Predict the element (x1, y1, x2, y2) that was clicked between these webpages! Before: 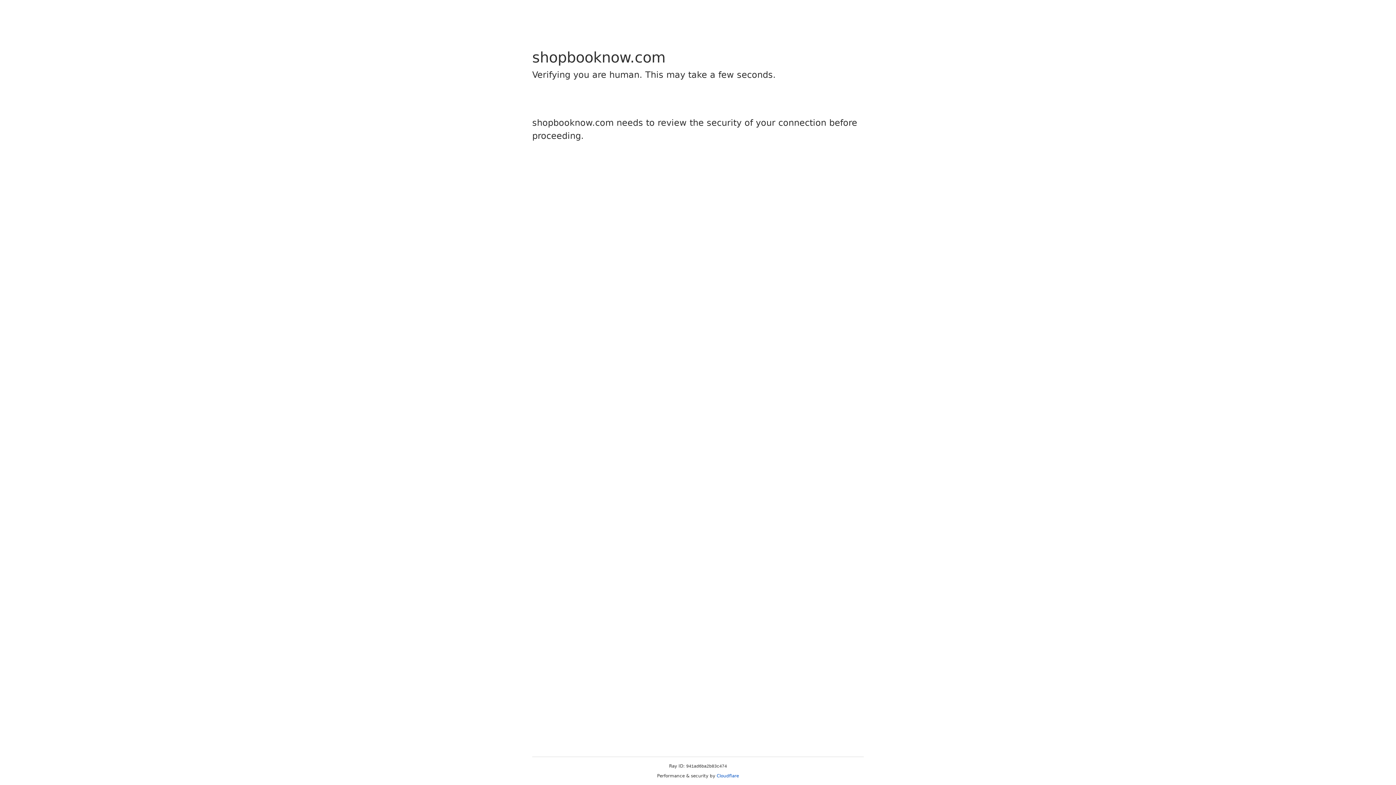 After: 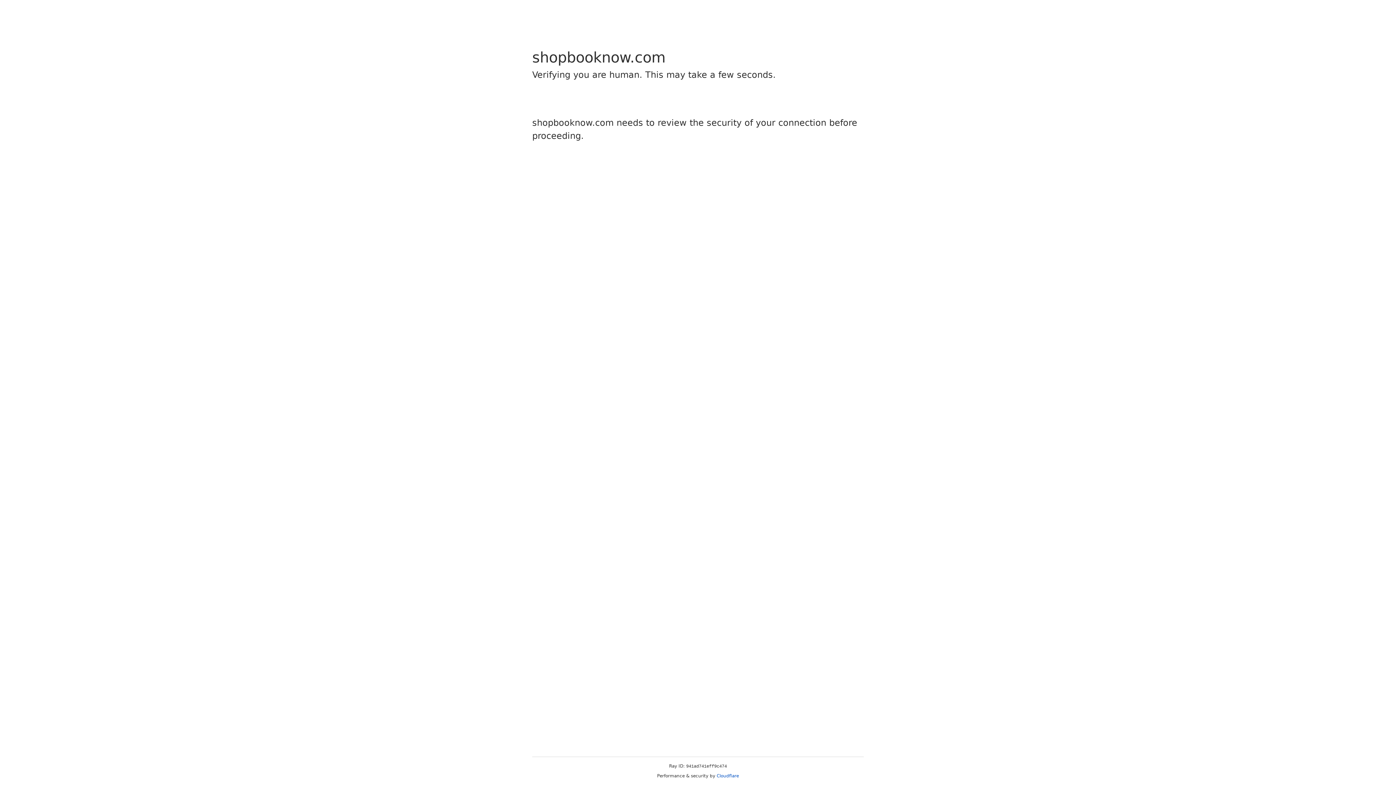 Action: bbox: (716, 773, 739, 778) label: Cloudflare